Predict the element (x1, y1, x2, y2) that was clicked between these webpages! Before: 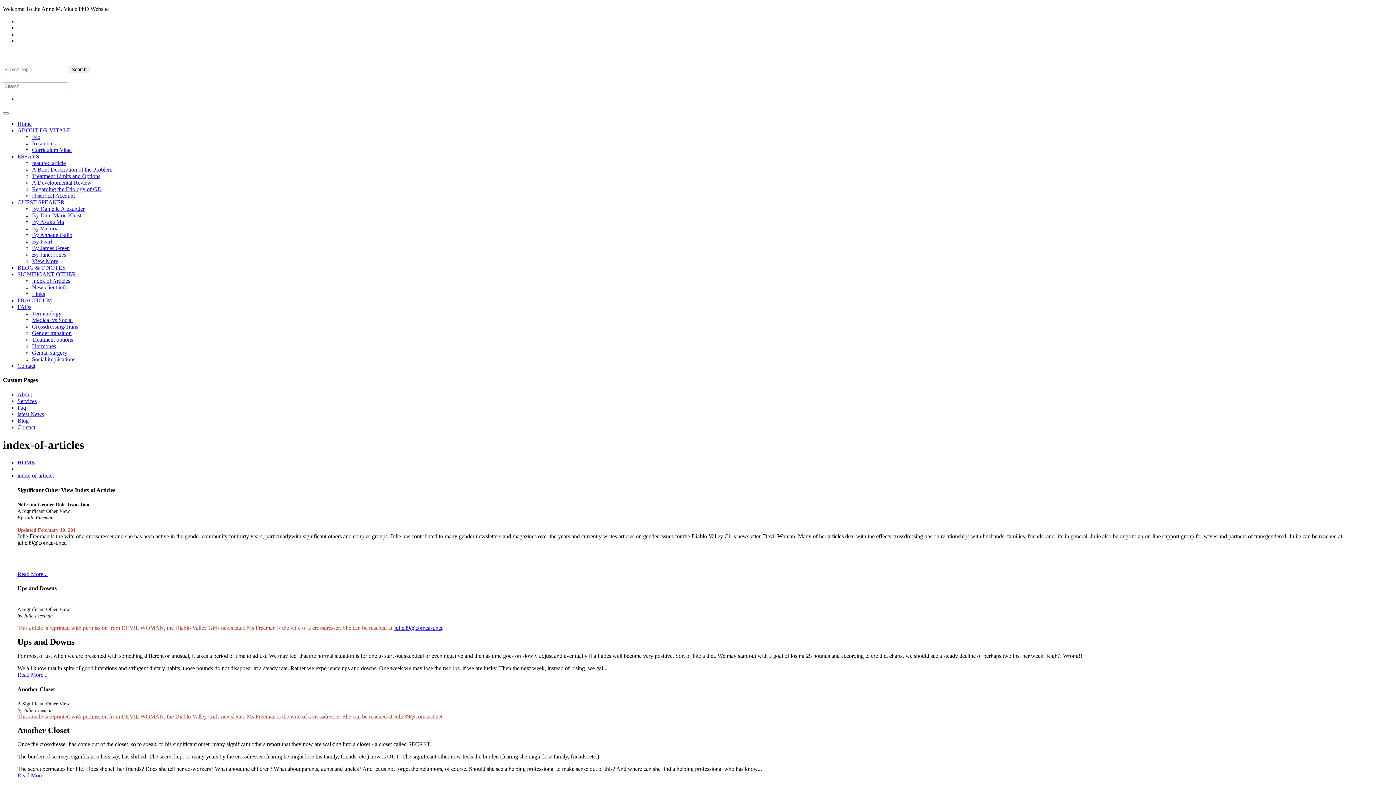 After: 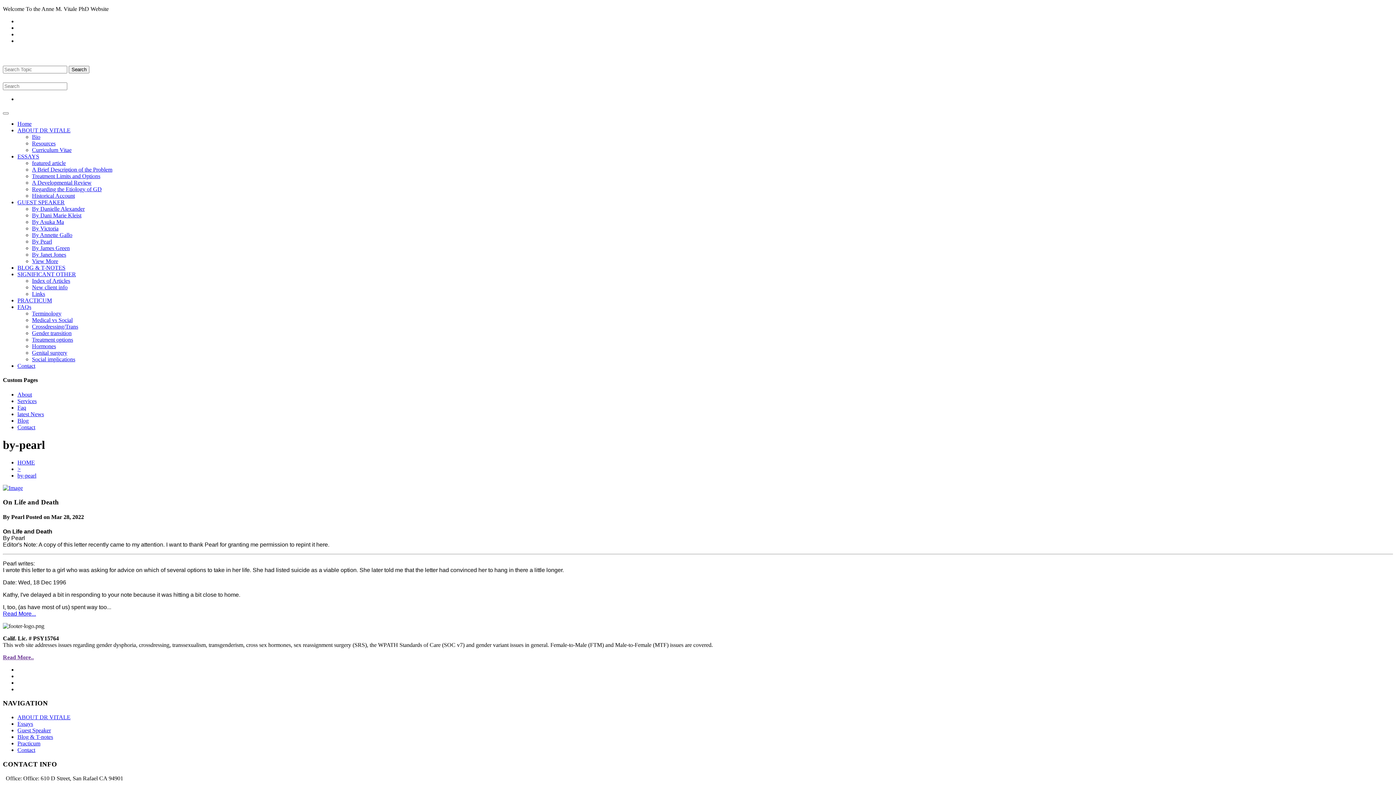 Action: bbox: (32, 238, 52, 244) label: By Pearl